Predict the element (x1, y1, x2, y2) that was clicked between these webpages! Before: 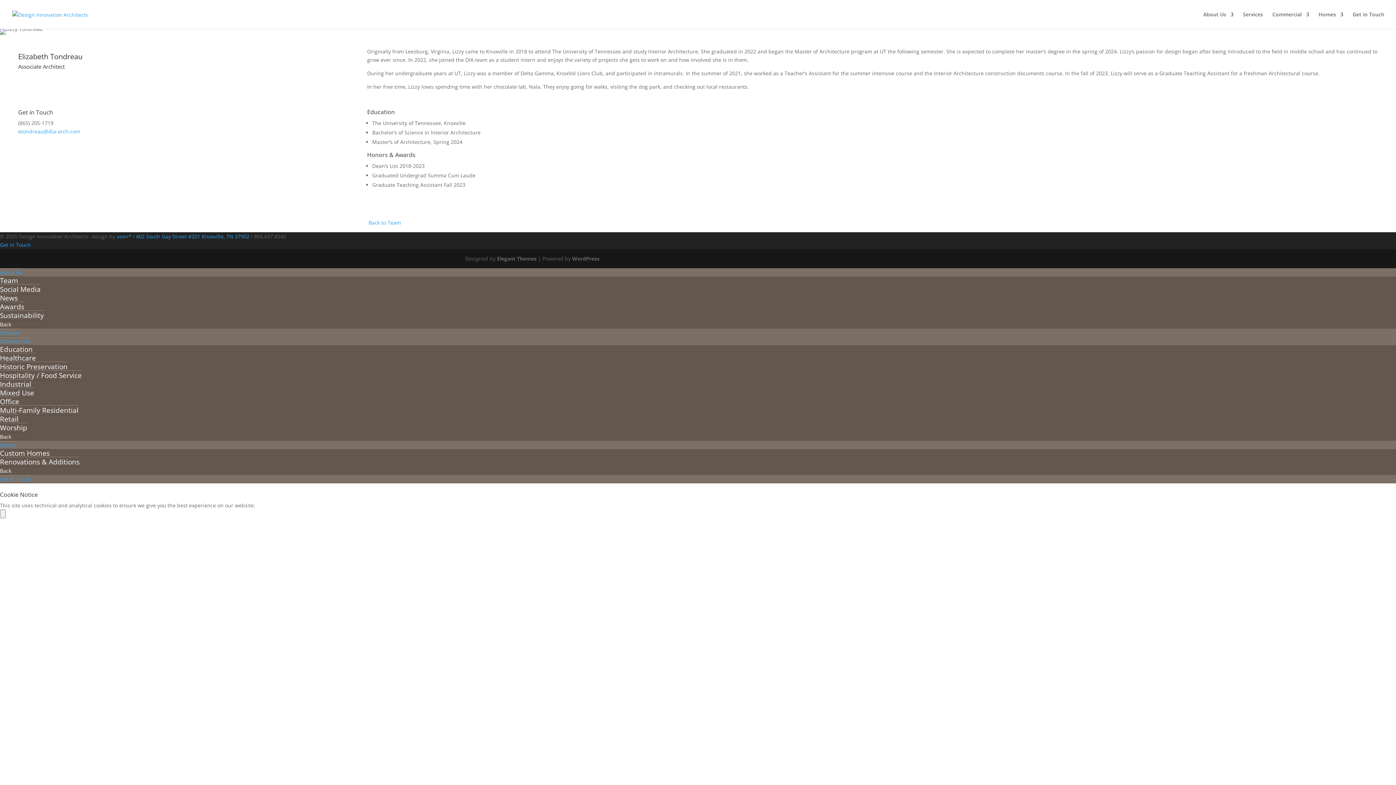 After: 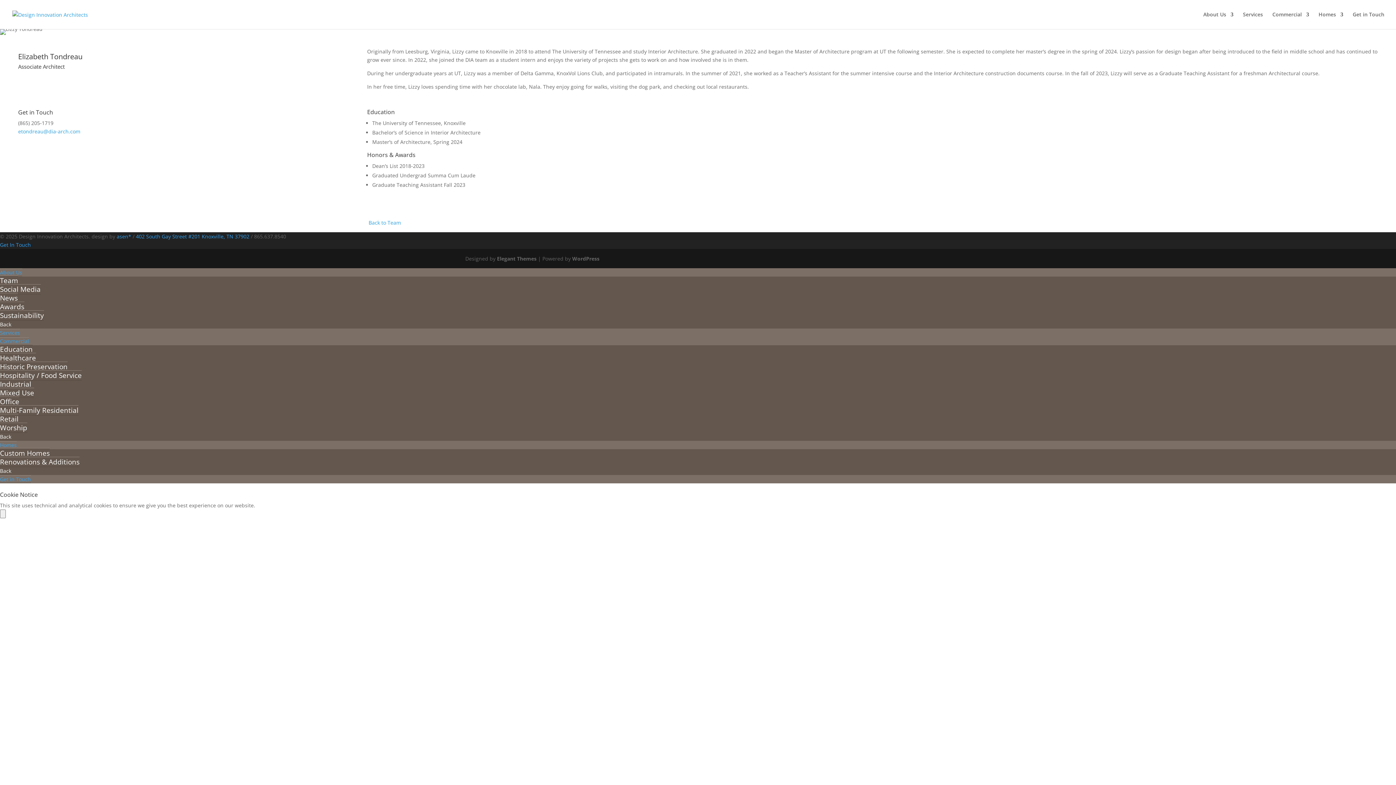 Action: bbox: (0, 467, 11, 474) label: Back